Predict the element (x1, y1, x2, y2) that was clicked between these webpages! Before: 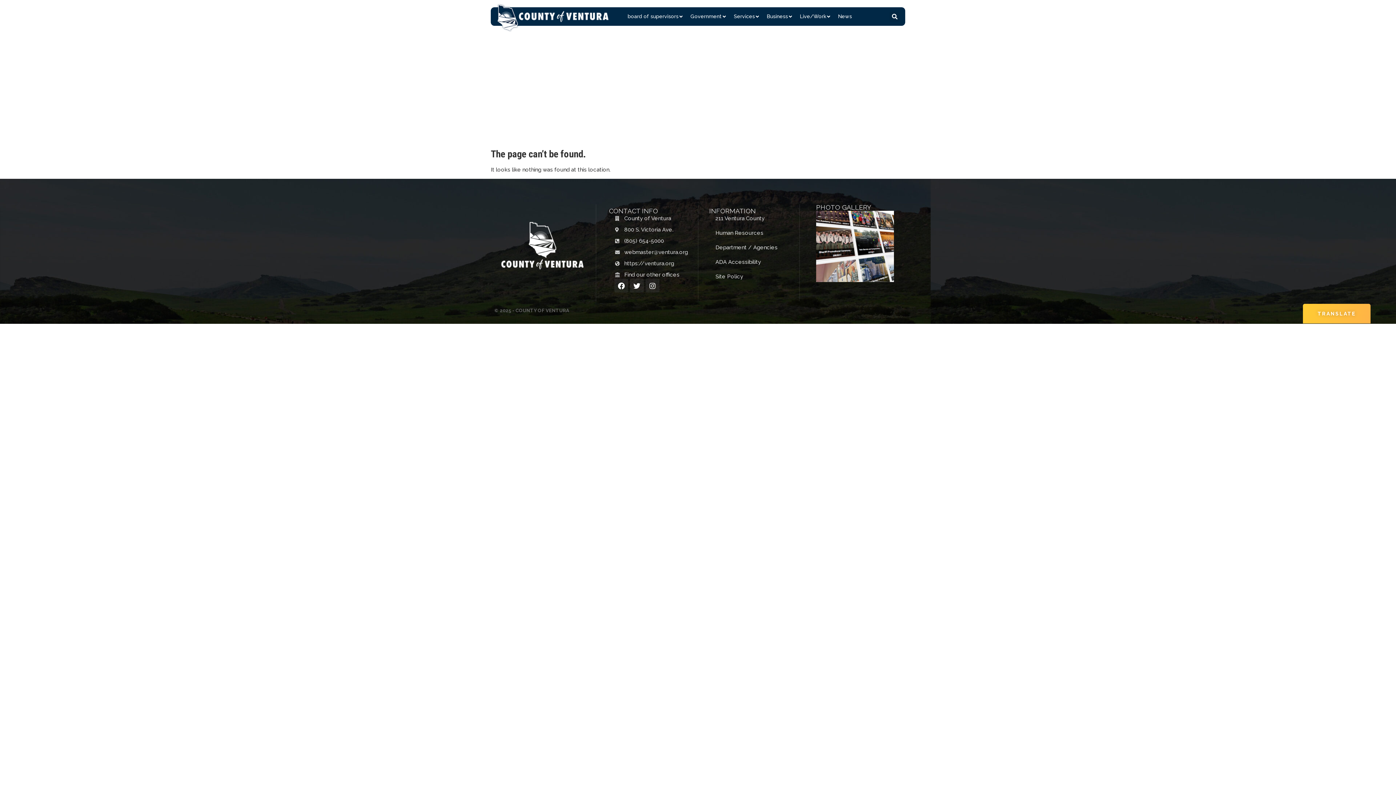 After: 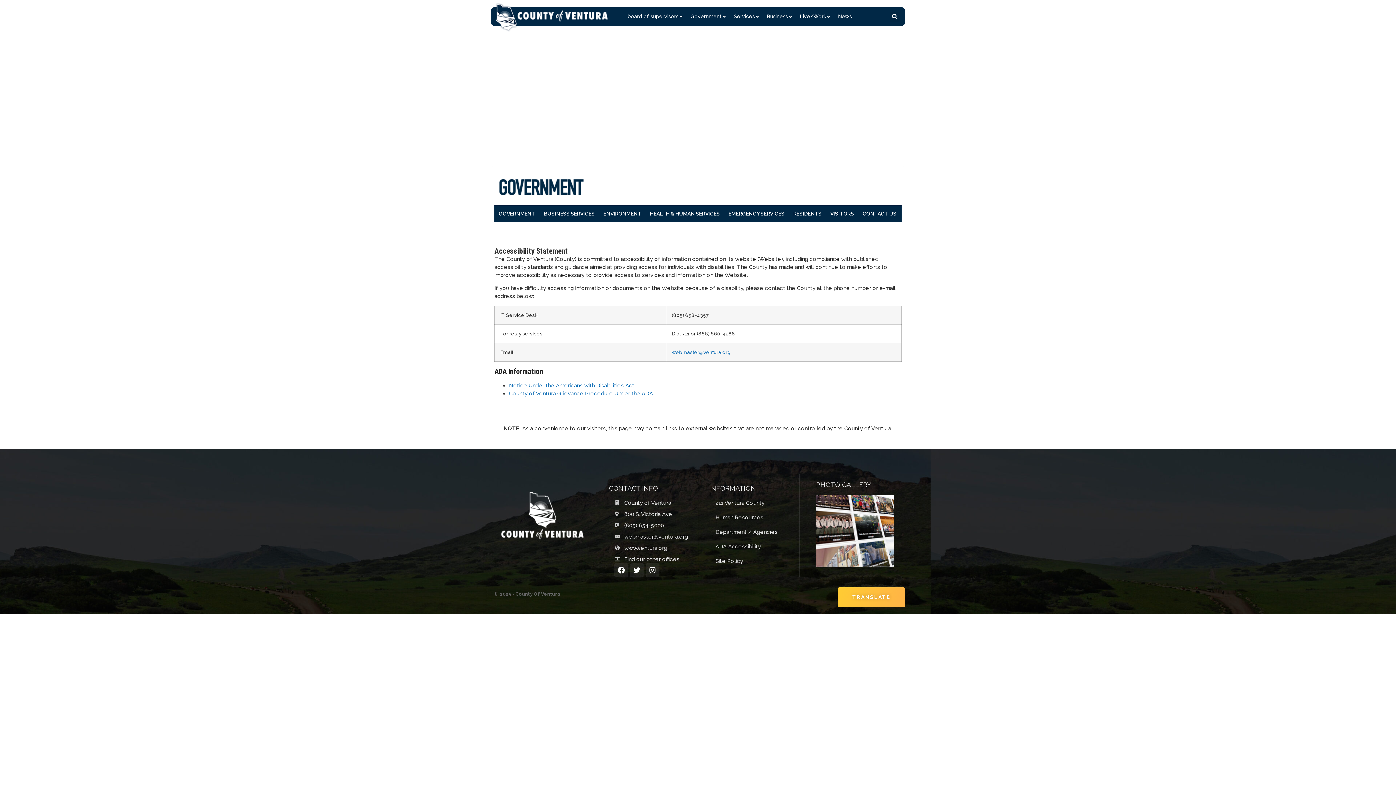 Action: label: ADA Accessibility bbox: (715, 258, 799, 266)